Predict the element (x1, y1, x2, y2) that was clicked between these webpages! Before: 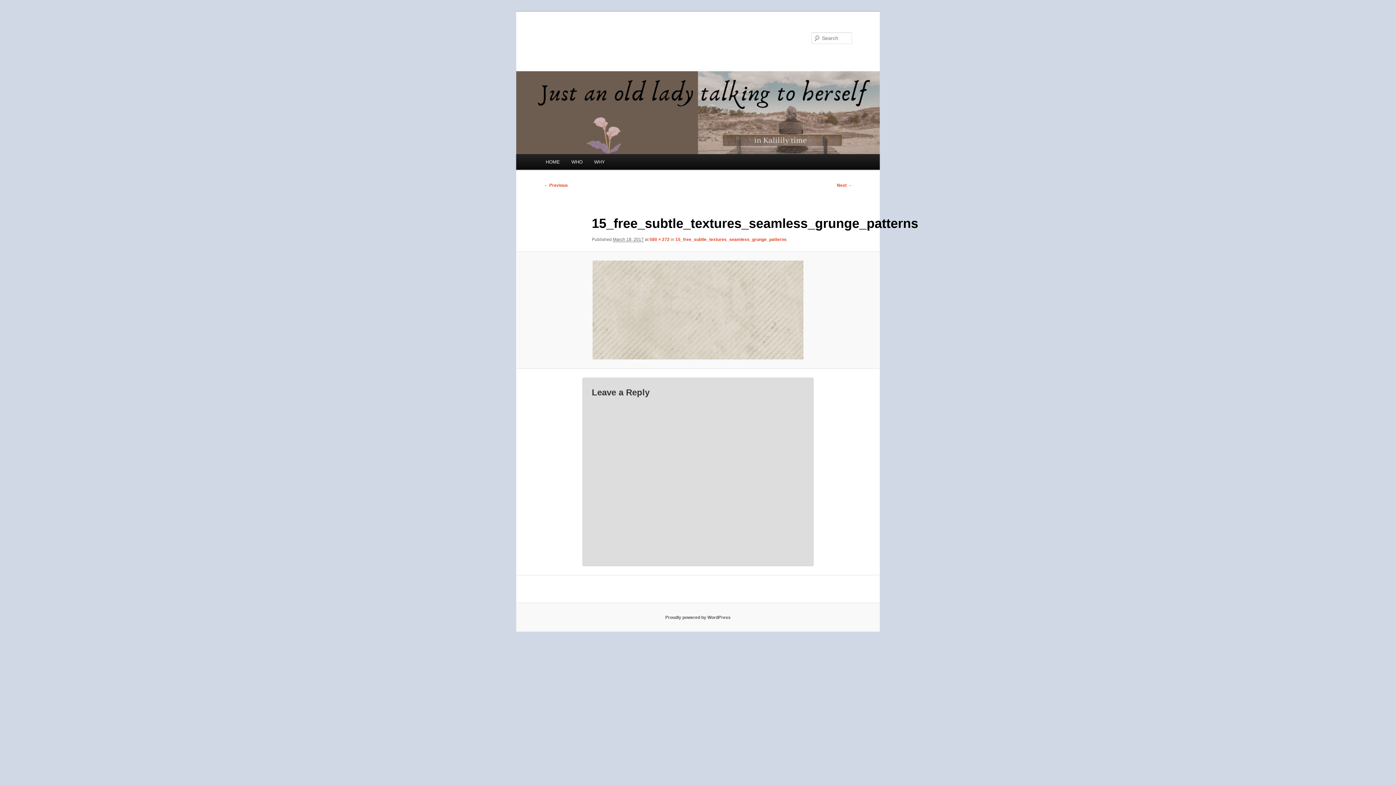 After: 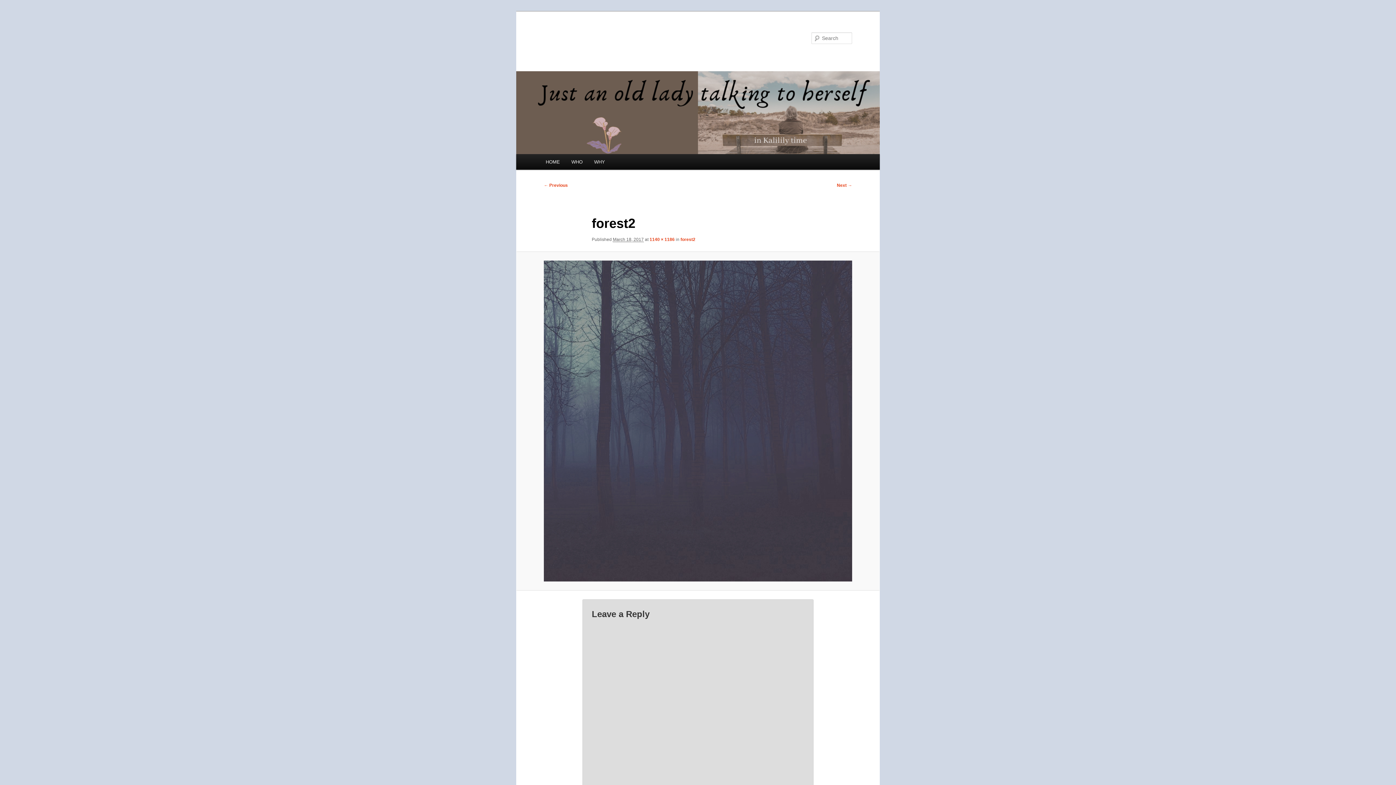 Action: bbox: (544, 183, 568, 188) label: ← Previous